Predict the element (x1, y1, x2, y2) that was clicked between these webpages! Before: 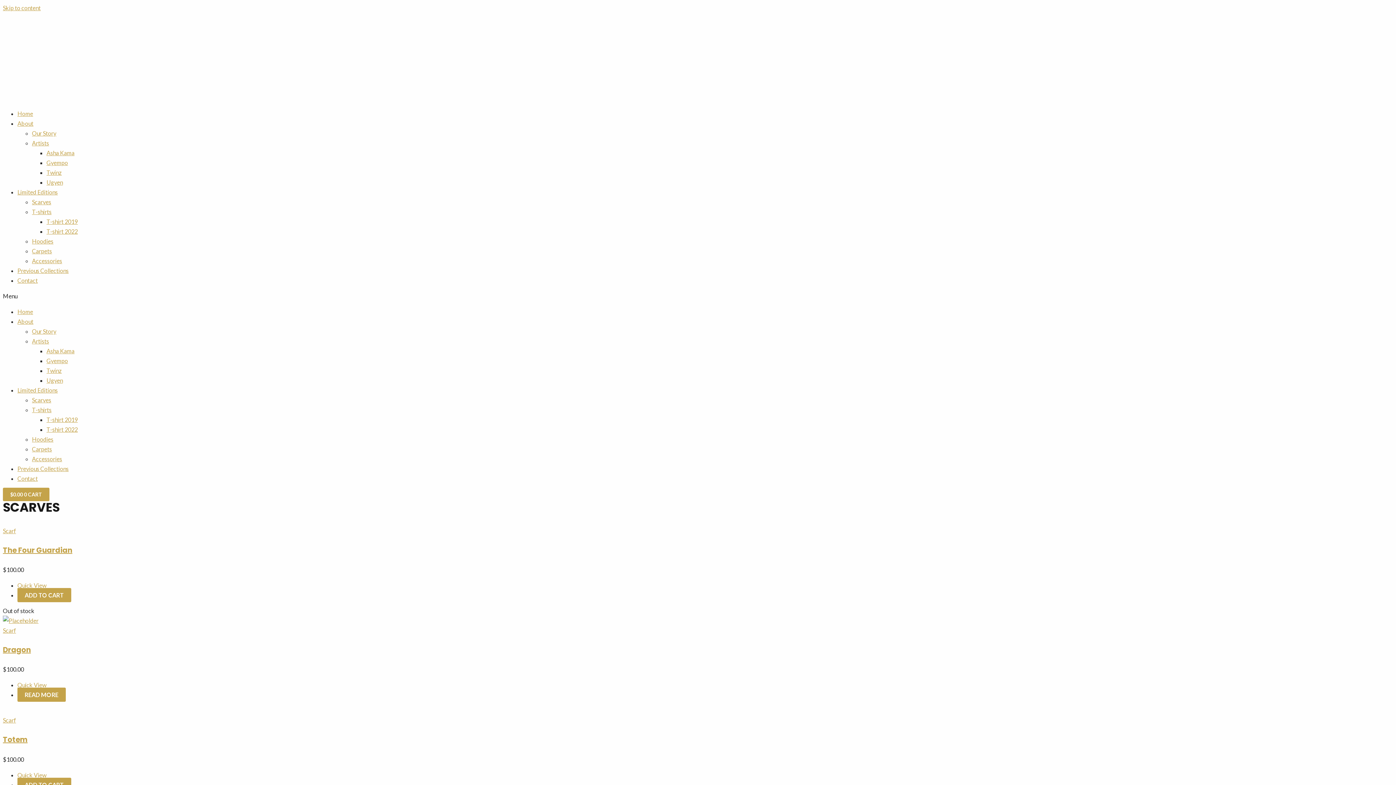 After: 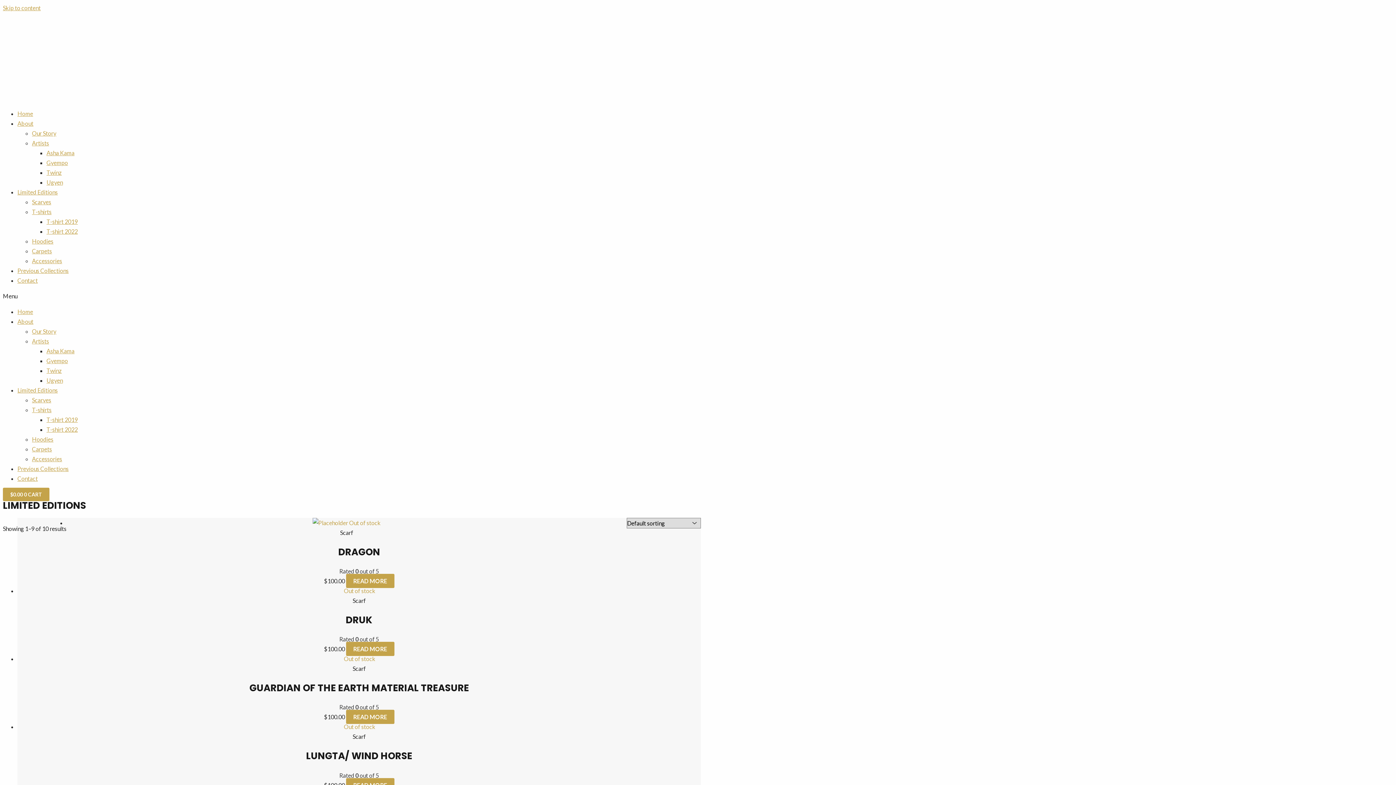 Action: label: Scarf bbox: (2, 627, 16, 634)